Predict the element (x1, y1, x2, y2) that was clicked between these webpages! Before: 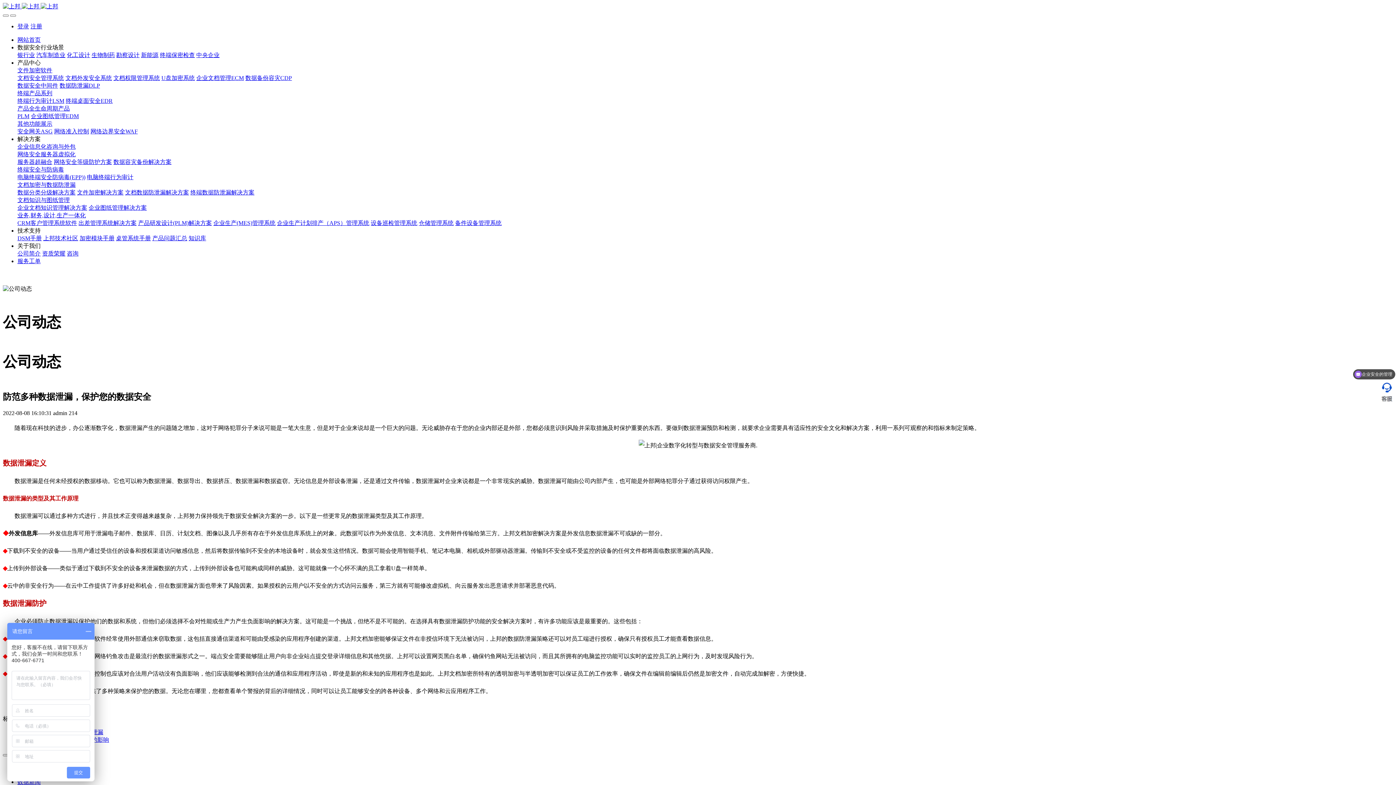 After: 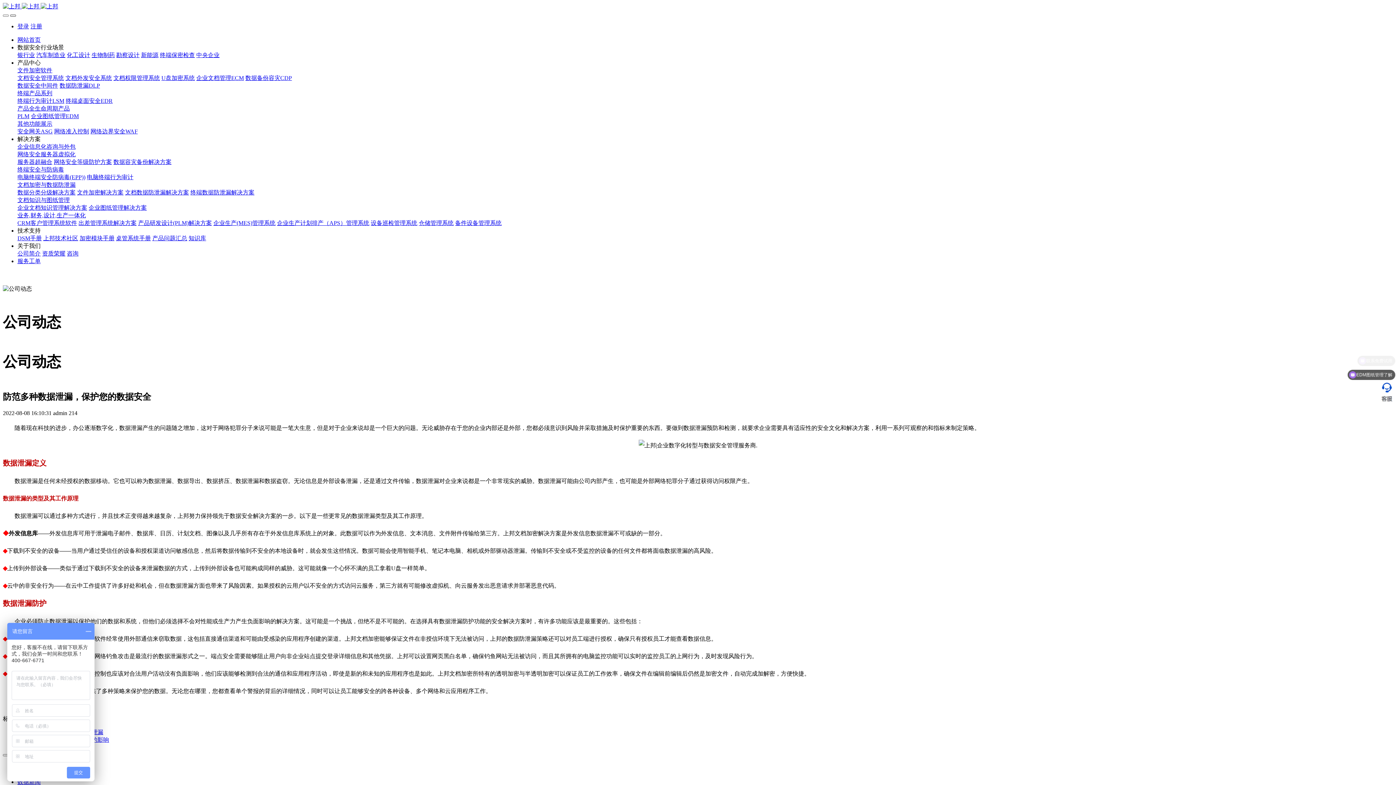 Action: bbox: (10, 14, 16, 16)